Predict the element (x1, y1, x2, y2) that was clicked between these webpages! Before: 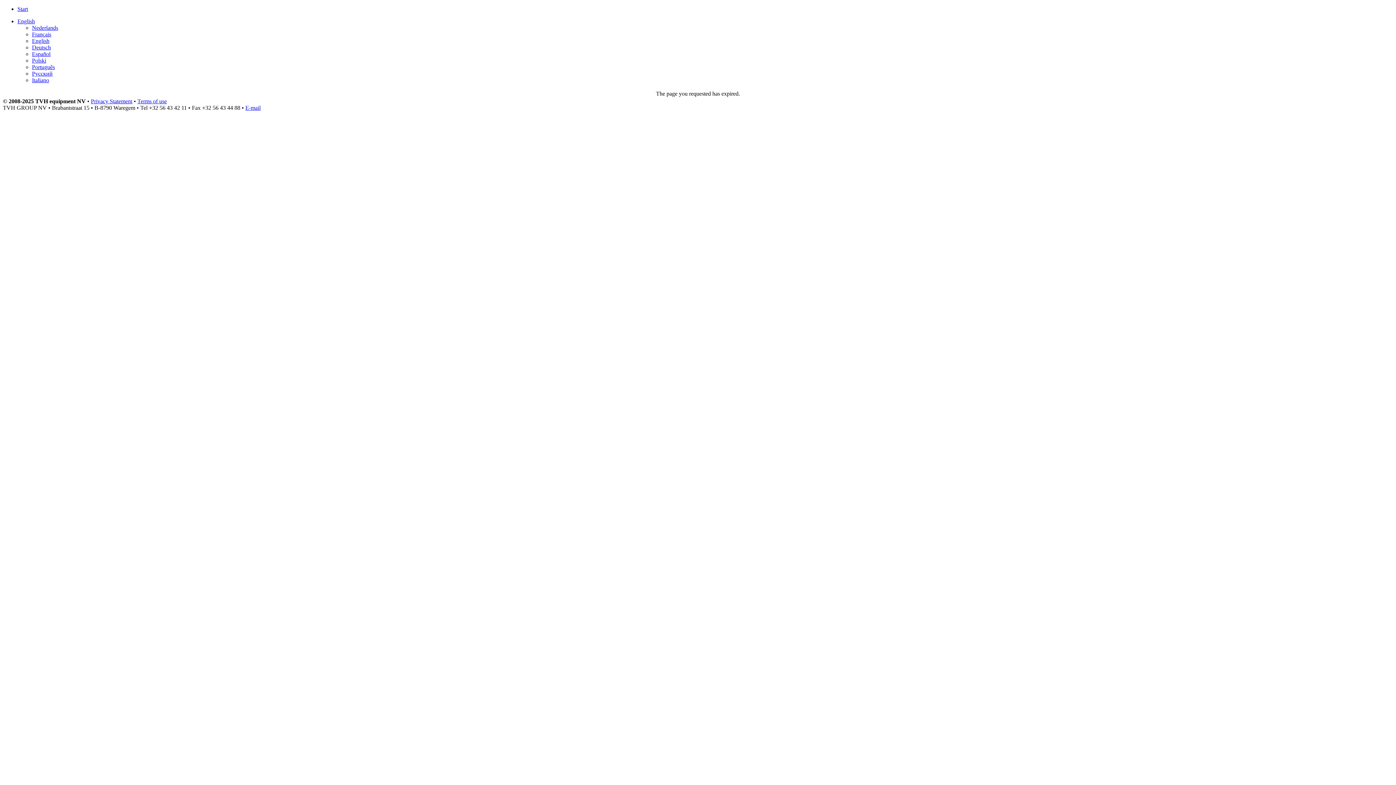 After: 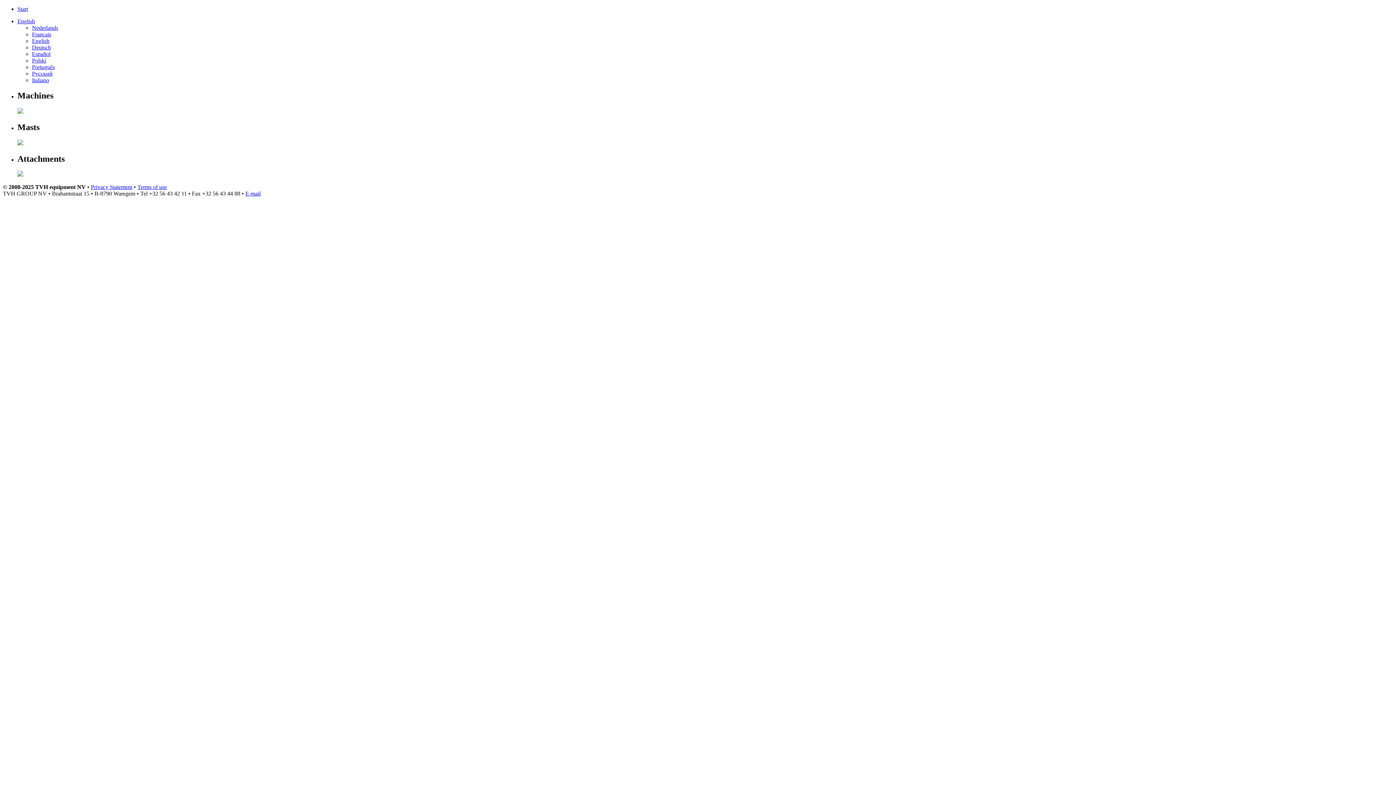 Action: bbox: (32, 37, 49, 44) label: English